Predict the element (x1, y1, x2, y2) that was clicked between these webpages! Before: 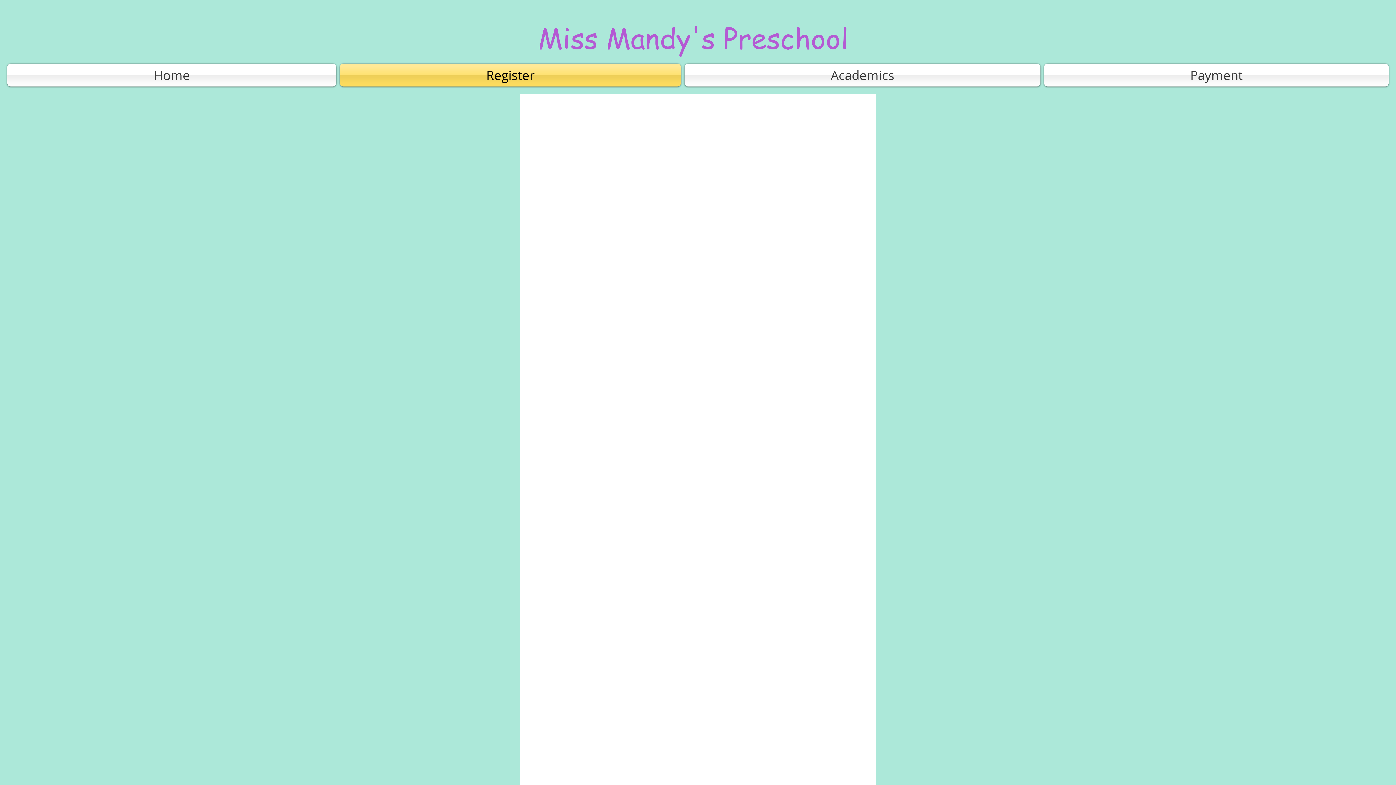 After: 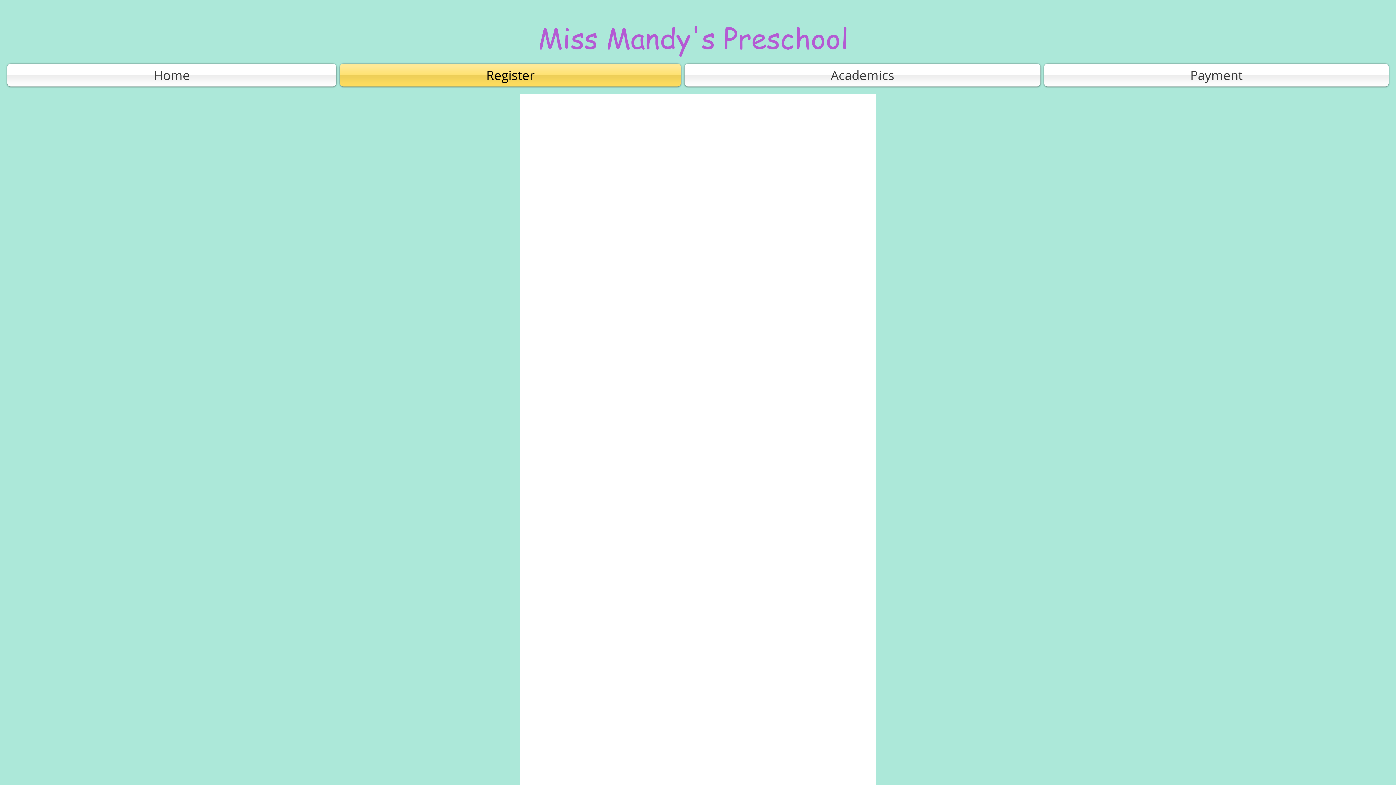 Action: label: Register bbox: (338, 63, 682, 86)